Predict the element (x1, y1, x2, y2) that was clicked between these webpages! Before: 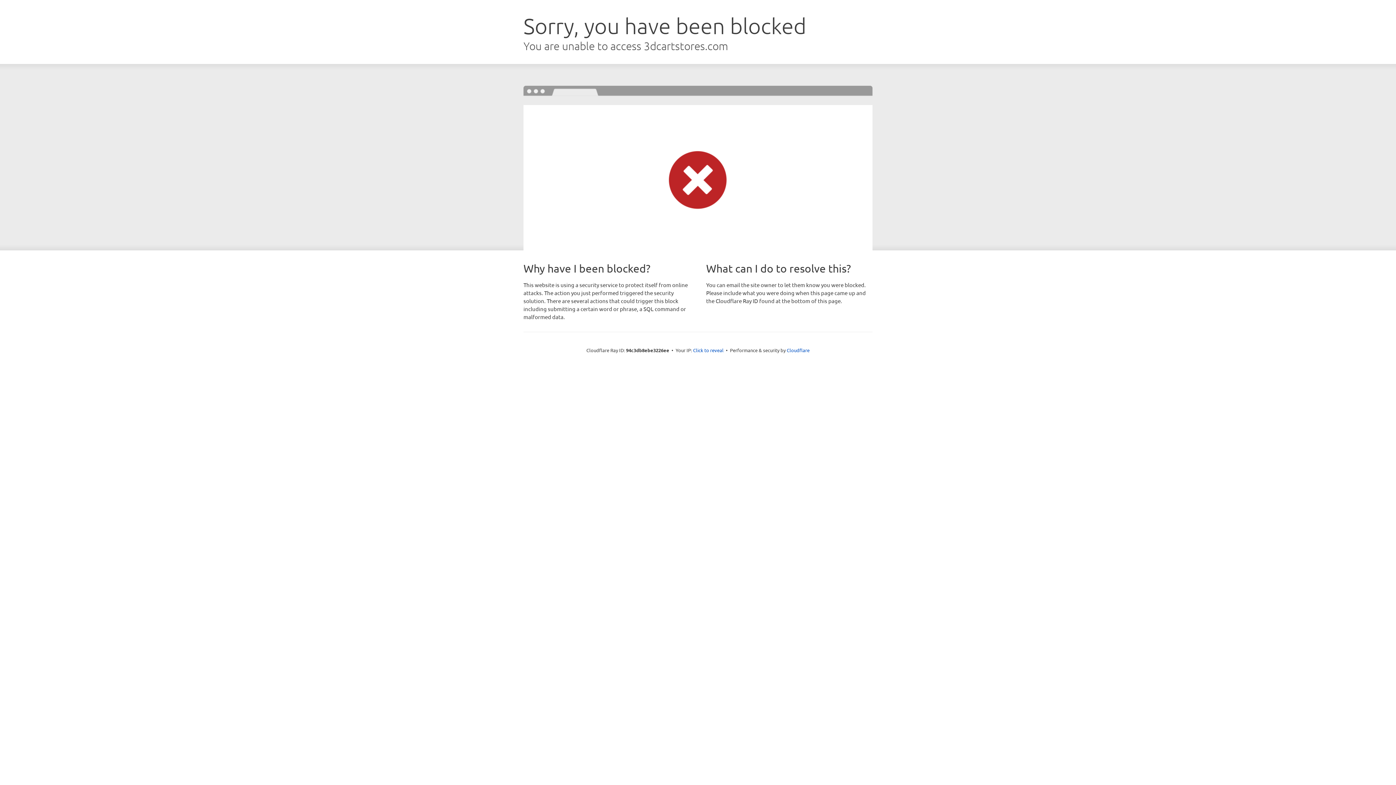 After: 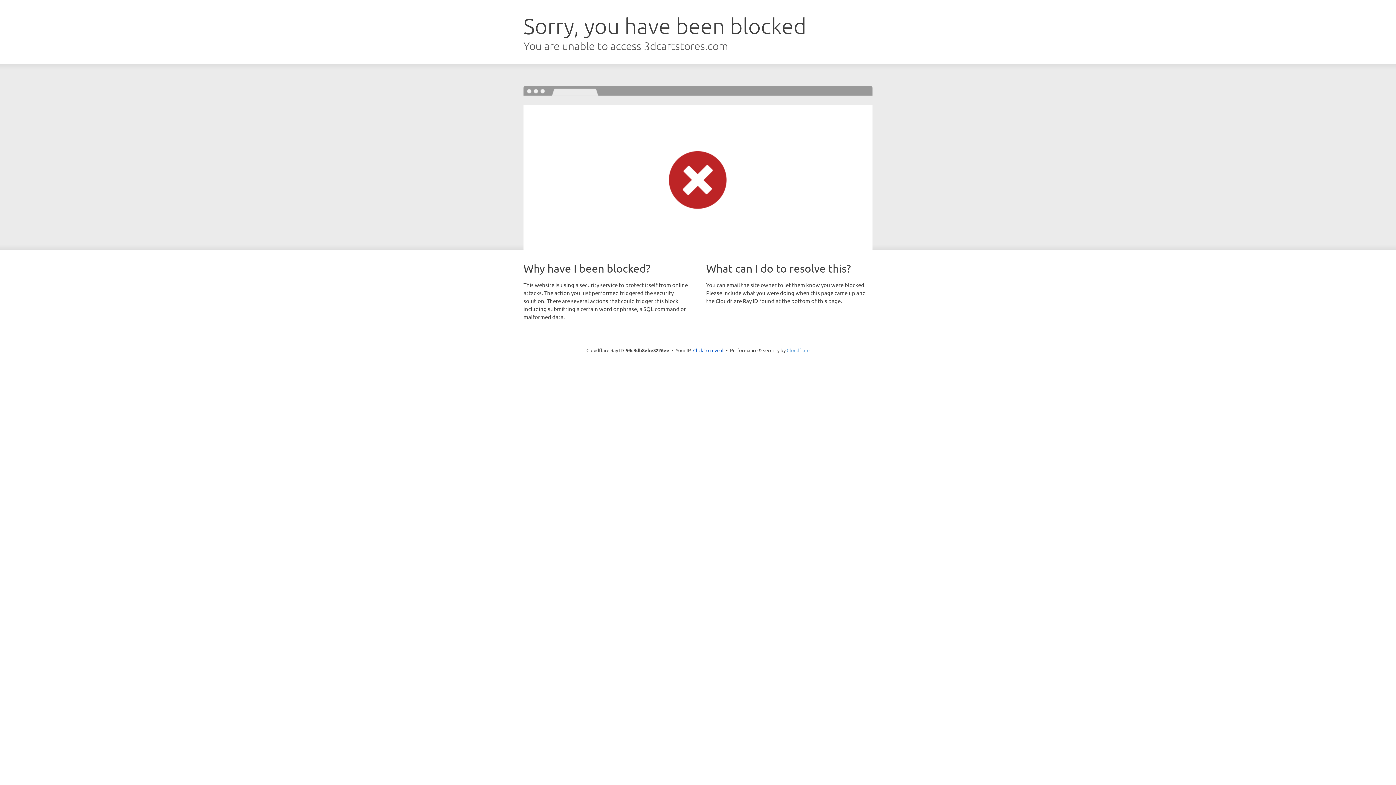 Action: bbox: (786, 347, 809, 353) label: Cloudflare